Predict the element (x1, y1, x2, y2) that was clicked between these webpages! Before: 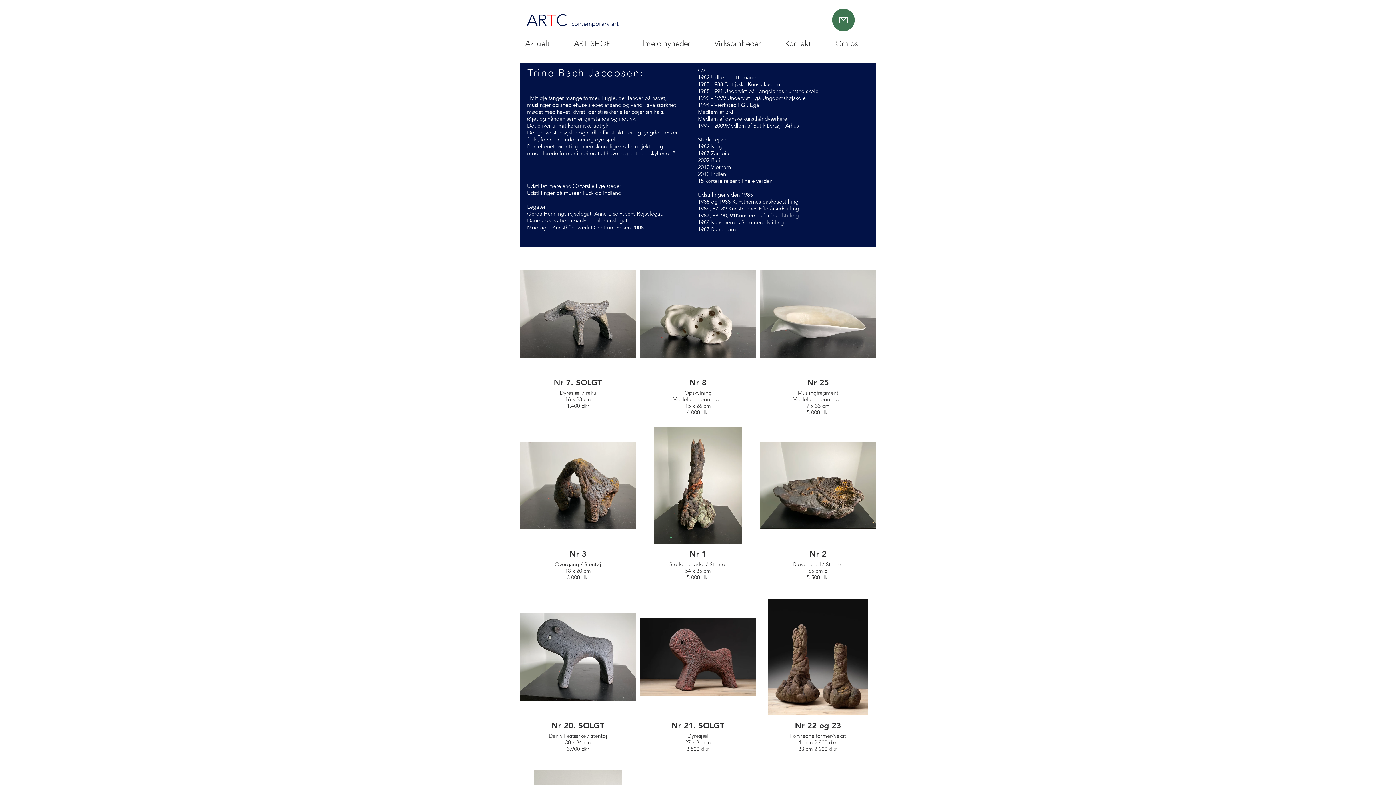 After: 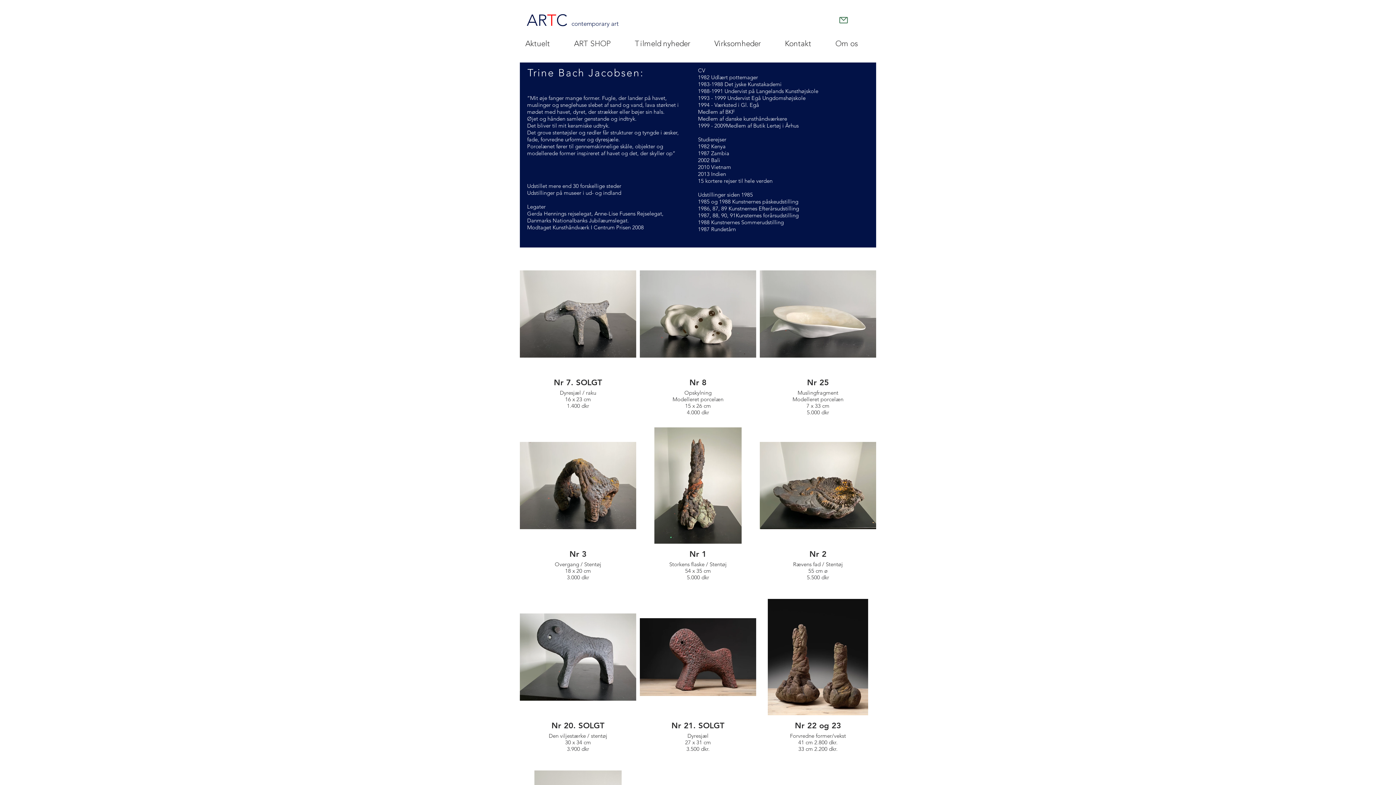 Action: label: Mail bbox: (832, 8, 854, 31)